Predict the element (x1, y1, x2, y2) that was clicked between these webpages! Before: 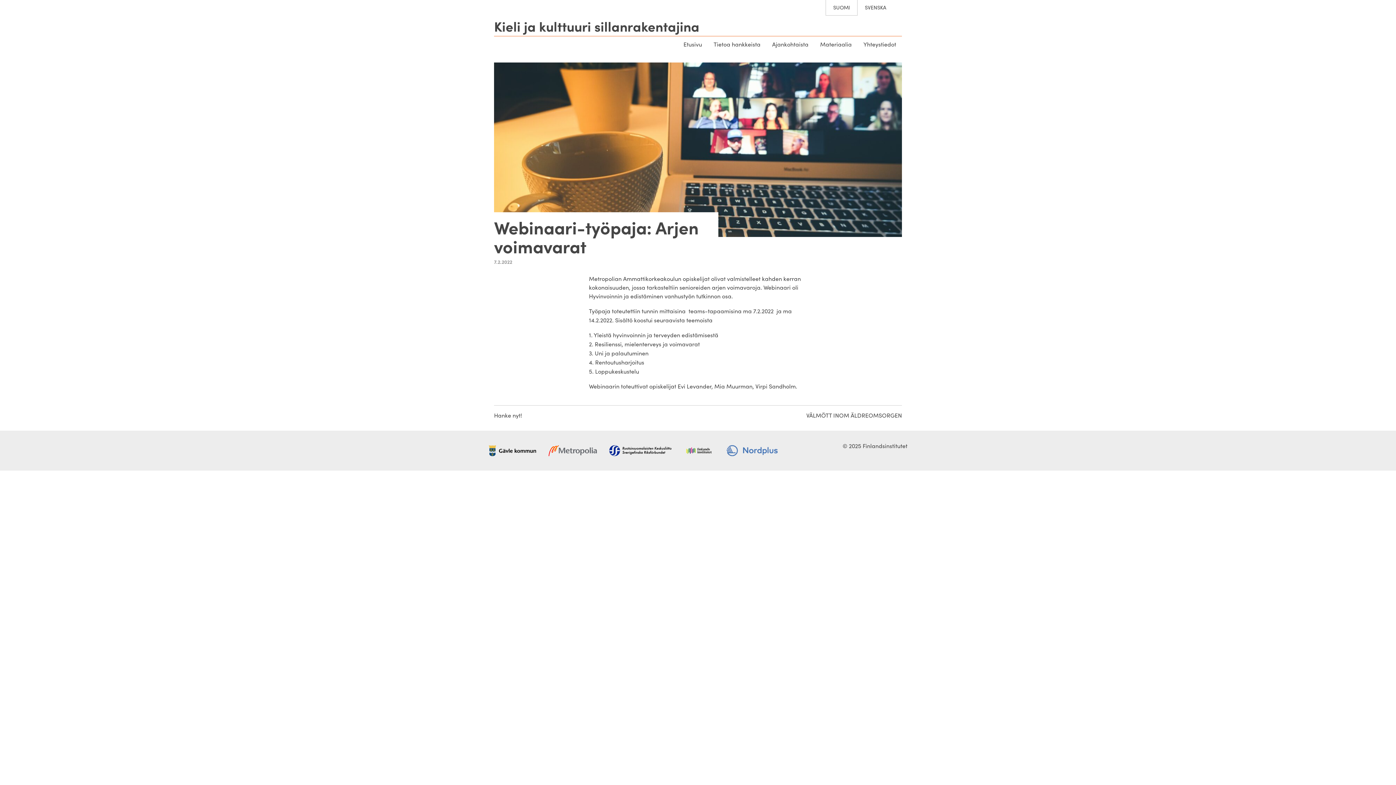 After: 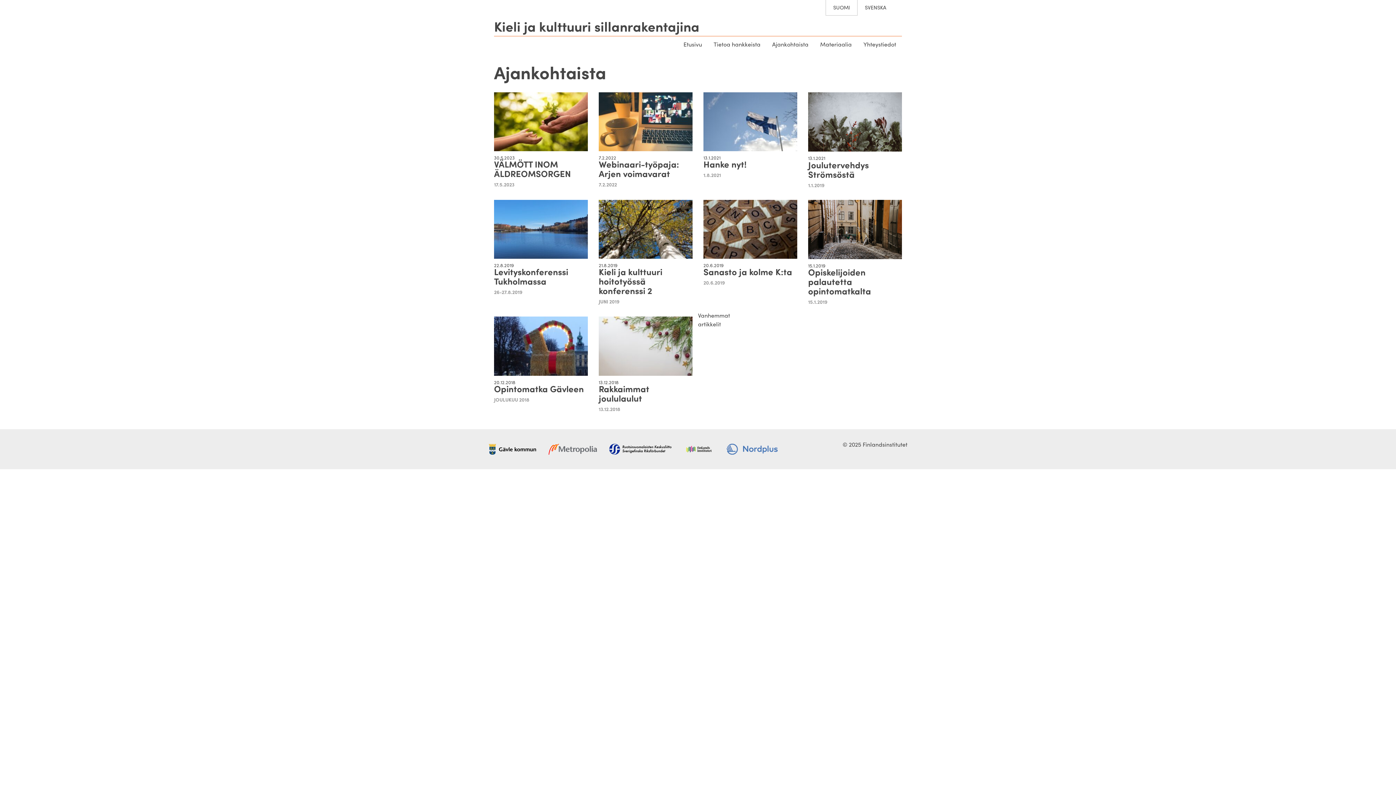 Action: label: Ajankohtaista bbox: (766, 37, 814, 51)